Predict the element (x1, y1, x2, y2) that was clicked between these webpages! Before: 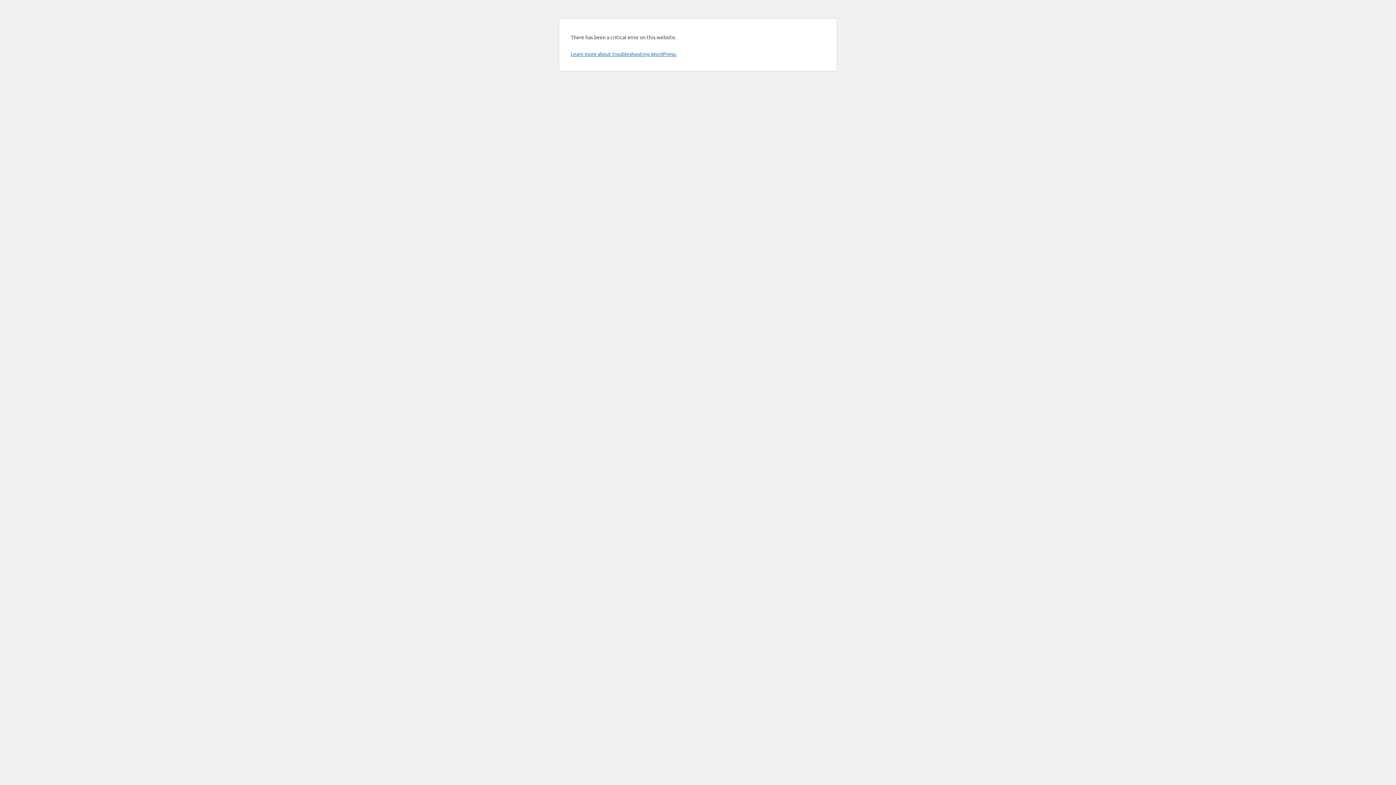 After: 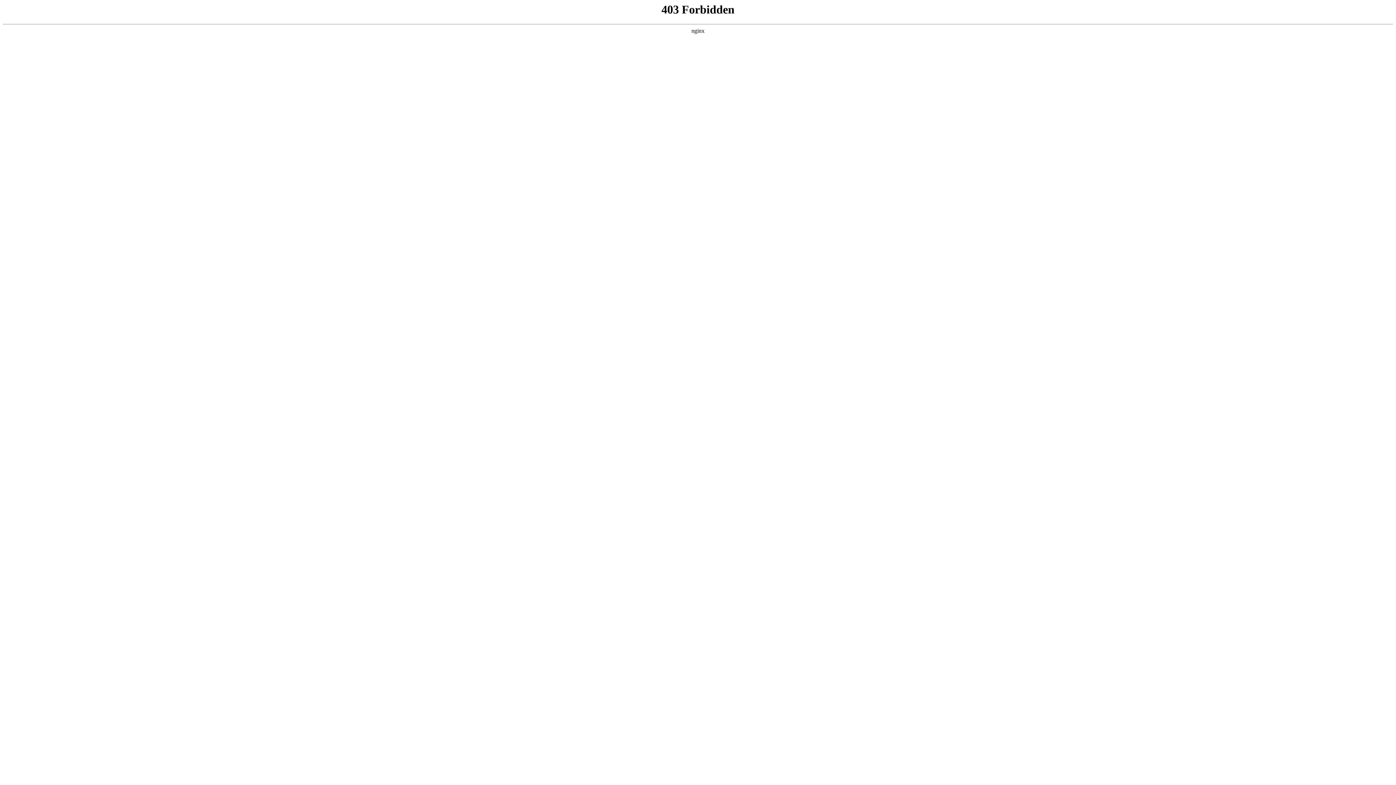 Action: label: Learn more about troubleshooting WordPress. bbox: (570, 50, 676, 57)